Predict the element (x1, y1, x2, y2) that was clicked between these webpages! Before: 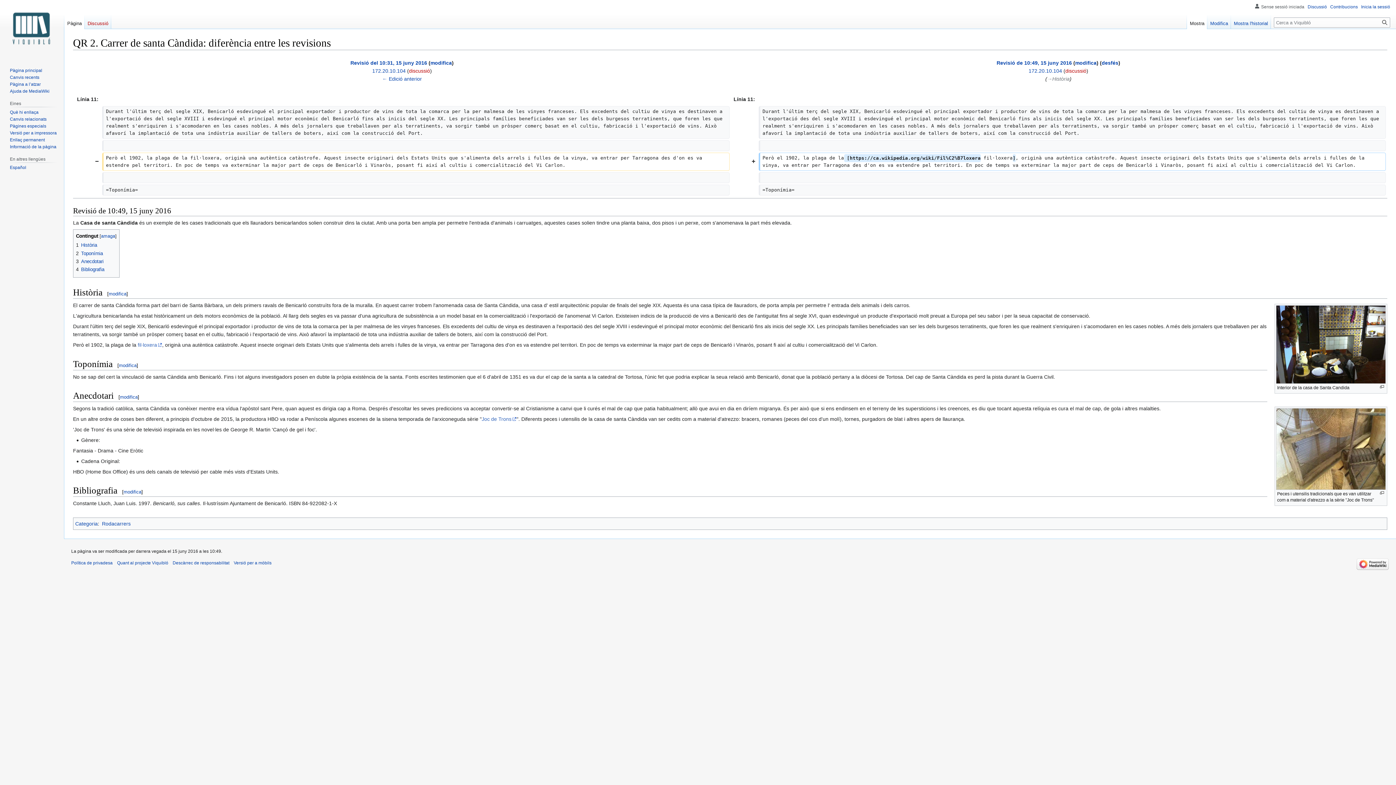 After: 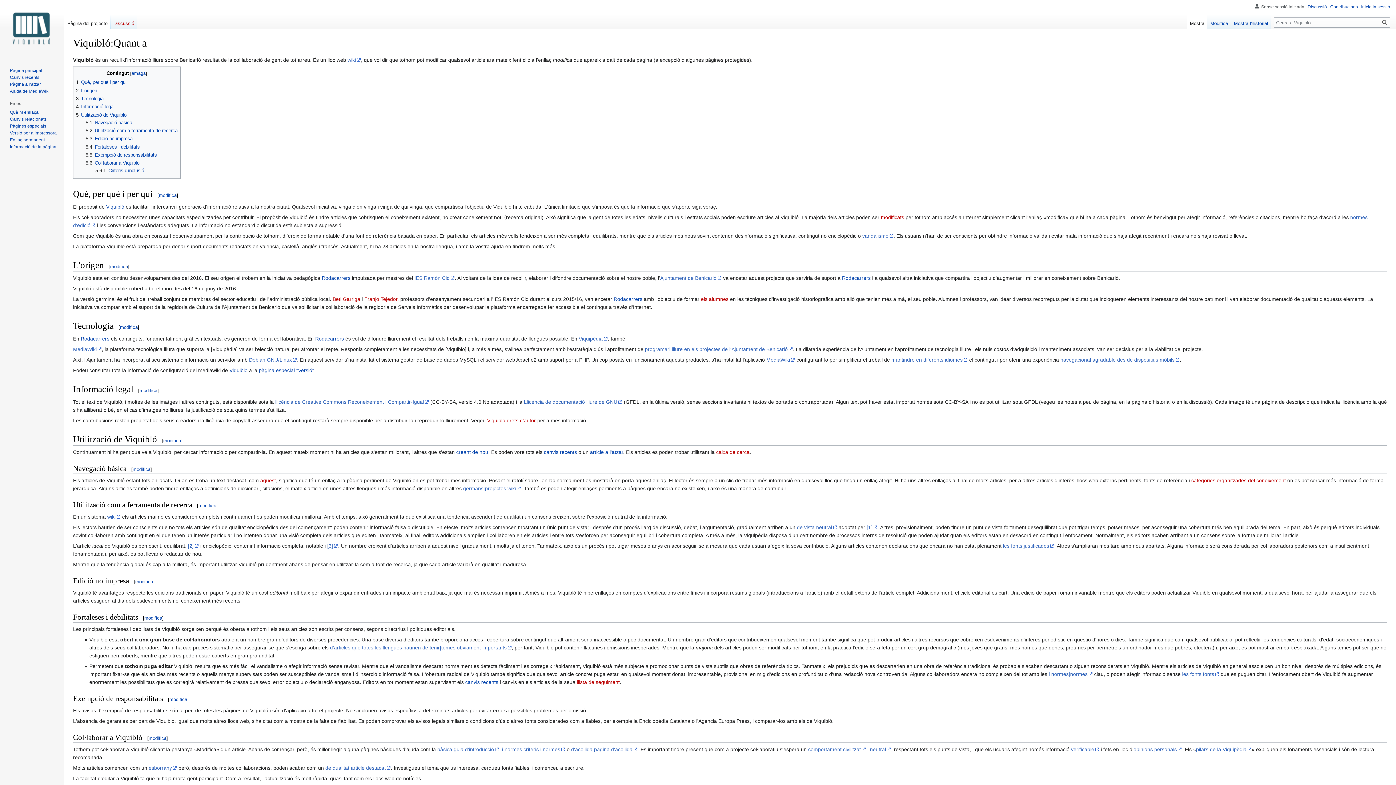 Action: bbox: (117, 560, 168, 565) label: Quant al projecte Viquibló